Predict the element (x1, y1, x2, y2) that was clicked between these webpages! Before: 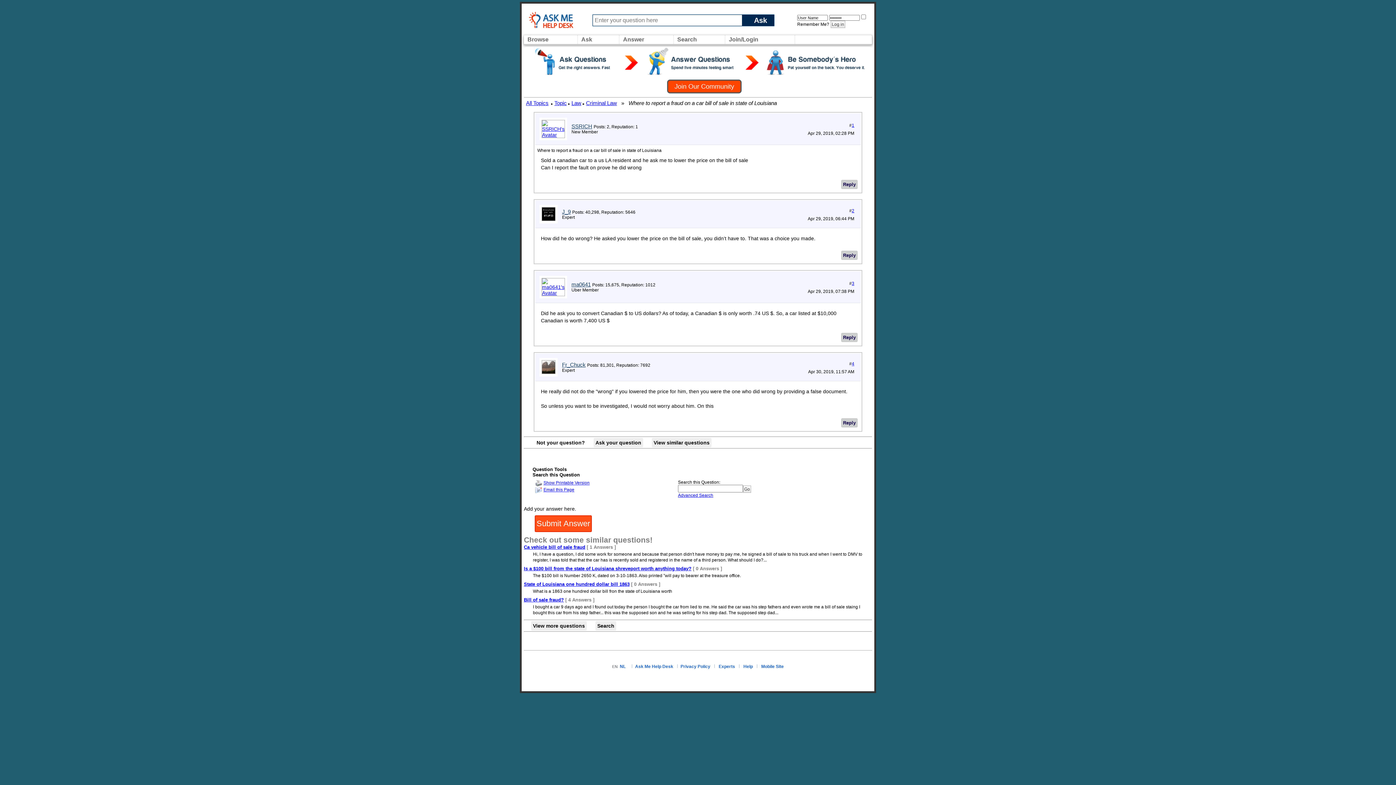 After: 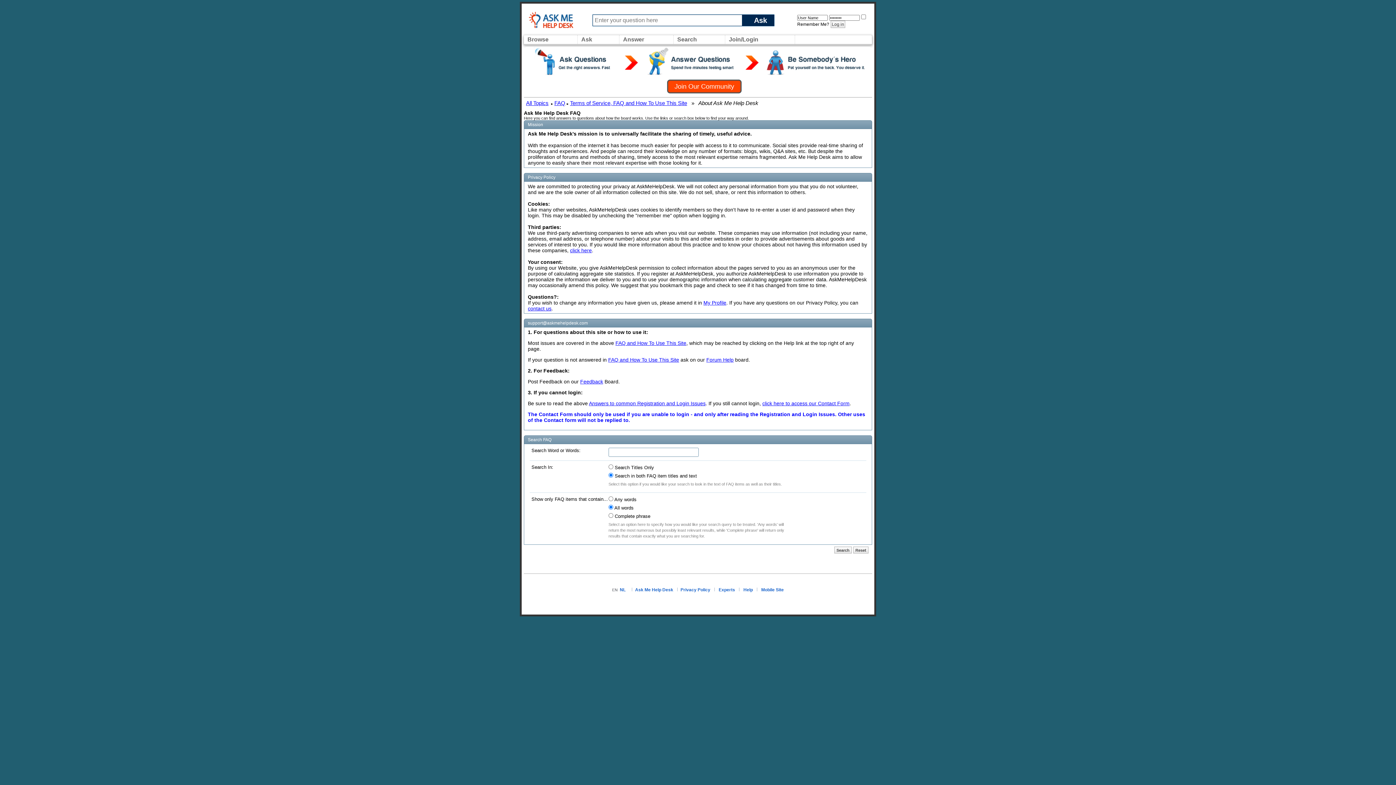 Action: bbox: (680, 664, 710, 669) label: Privacy Policy